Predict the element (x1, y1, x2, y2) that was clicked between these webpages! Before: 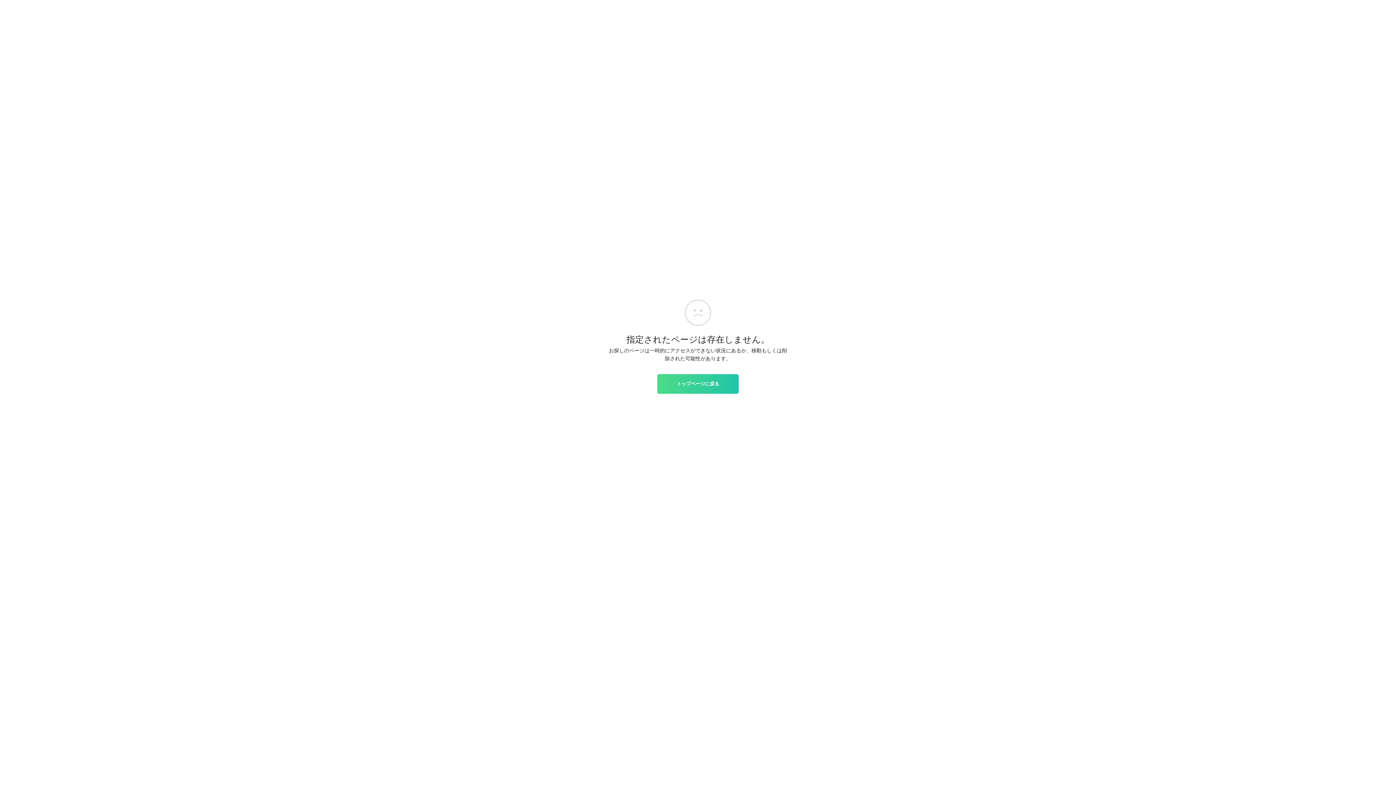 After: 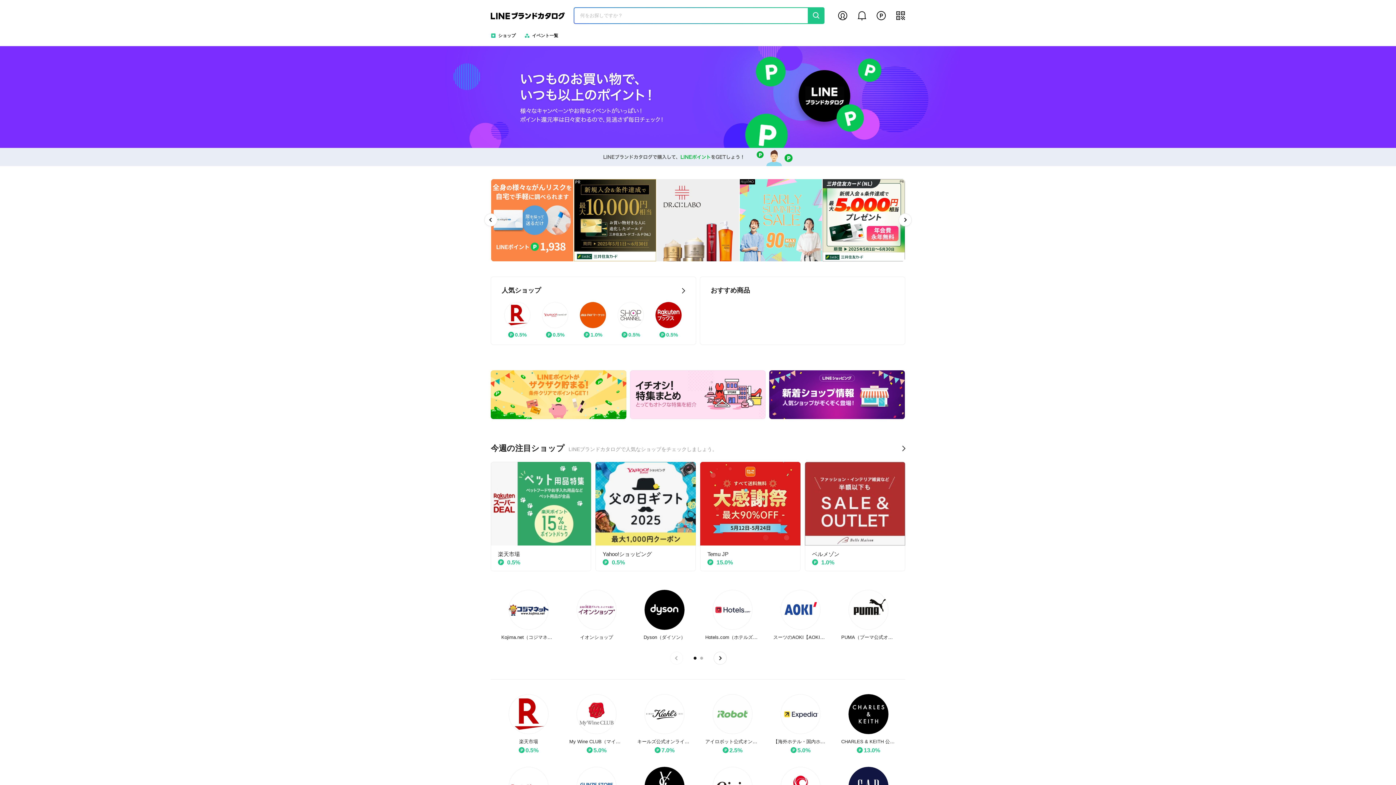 Action: label: トップページに戻る bbox: (657, 374, 738, 393)